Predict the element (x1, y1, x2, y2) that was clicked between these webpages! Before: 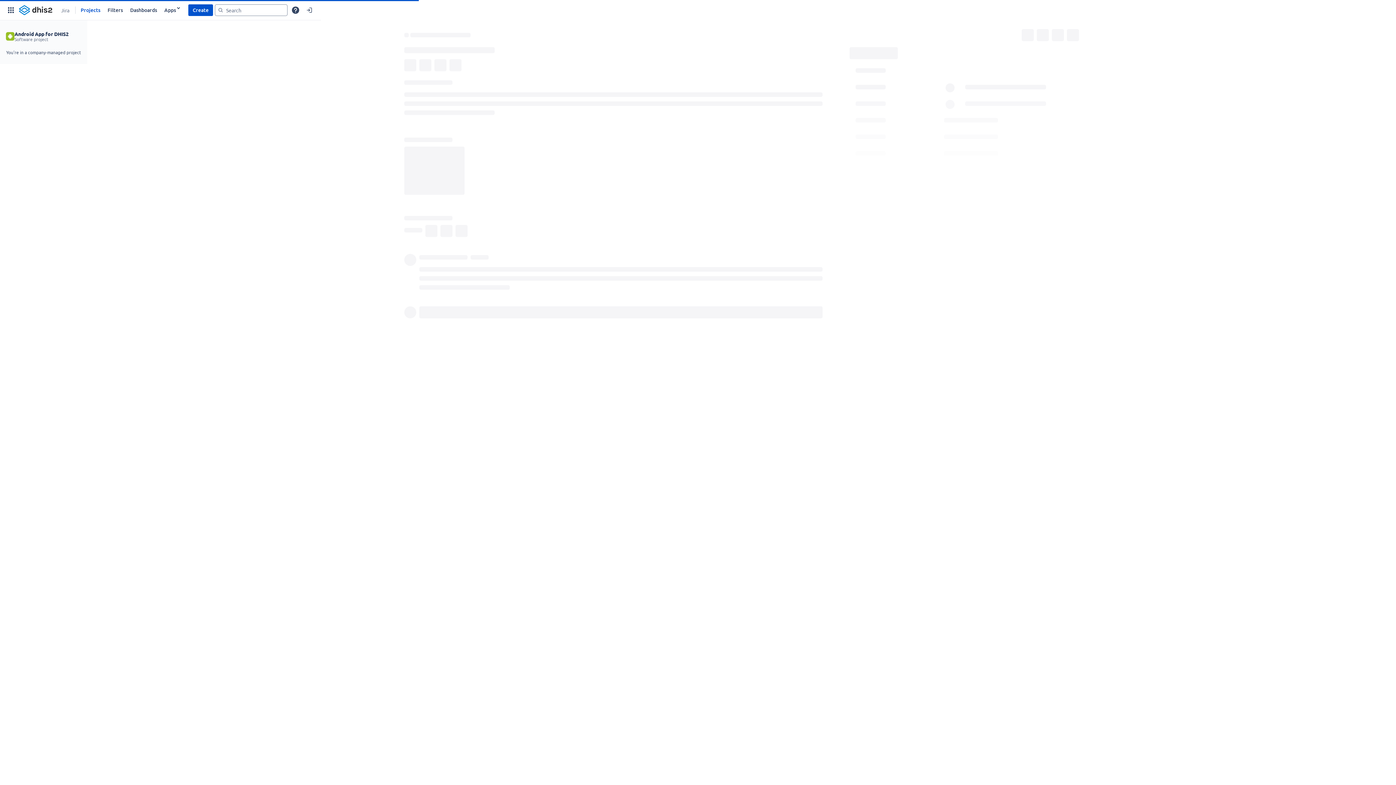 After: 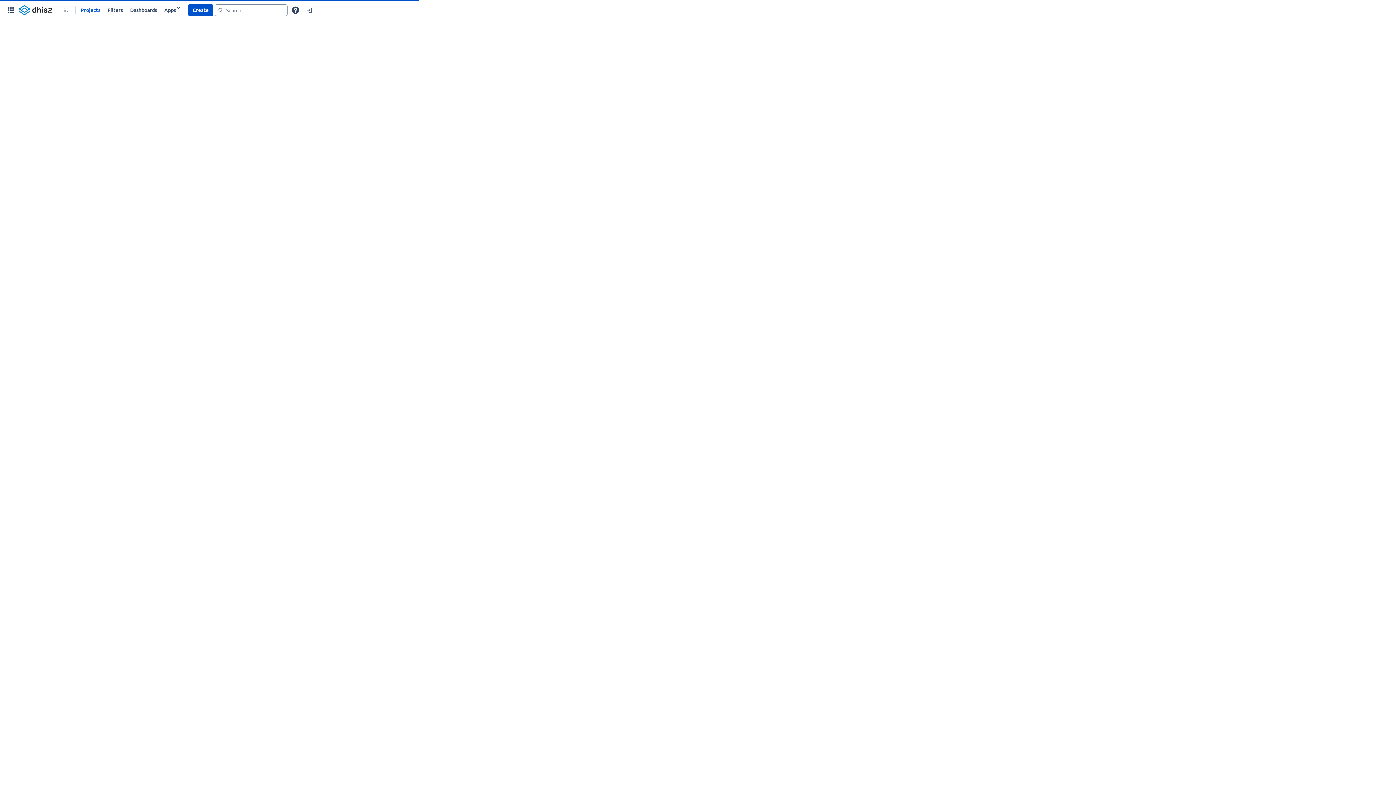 Action: bbox: (17, 3, 53, 16)